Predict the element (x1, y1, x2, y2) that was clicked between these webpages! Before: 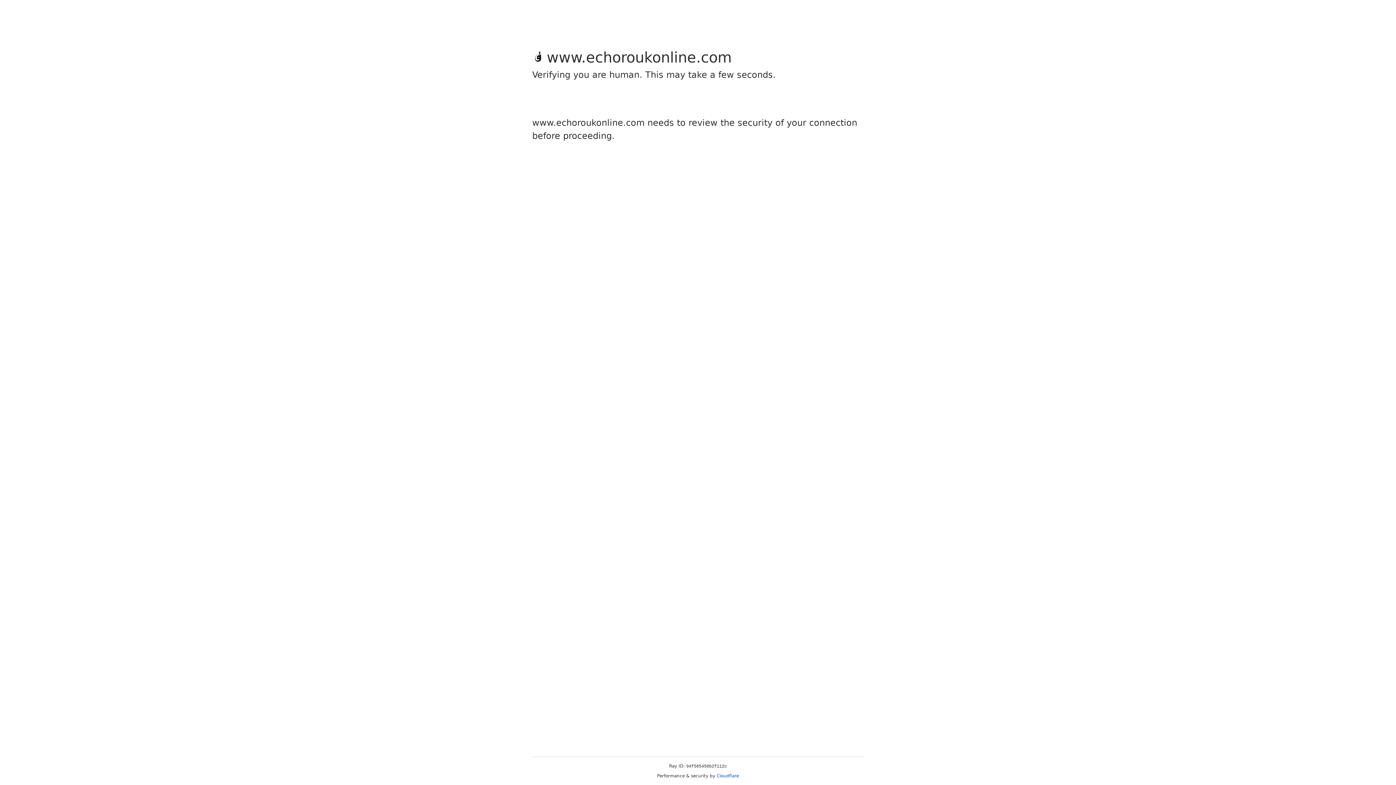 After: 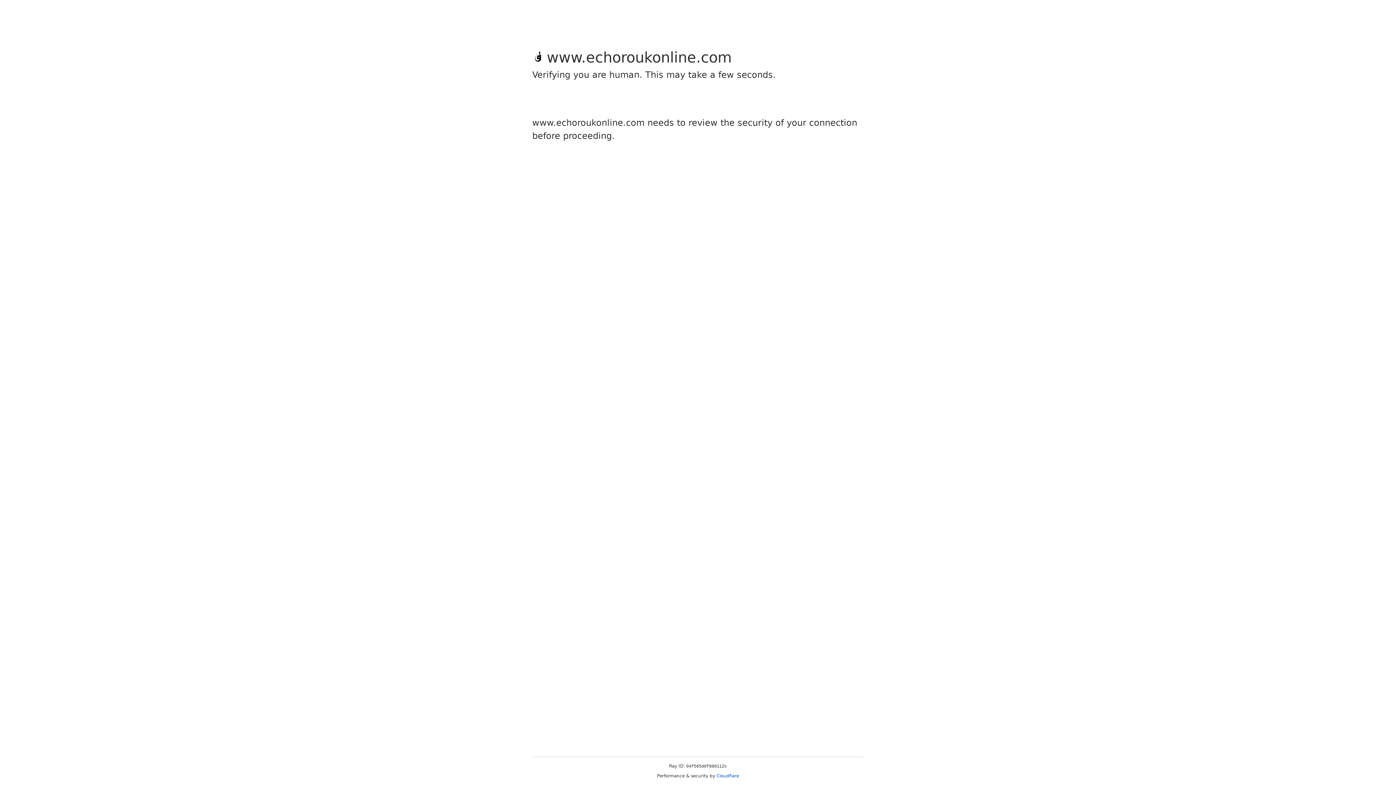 Action: bbox: (716, 773, 739, 778) label: Cloudflare